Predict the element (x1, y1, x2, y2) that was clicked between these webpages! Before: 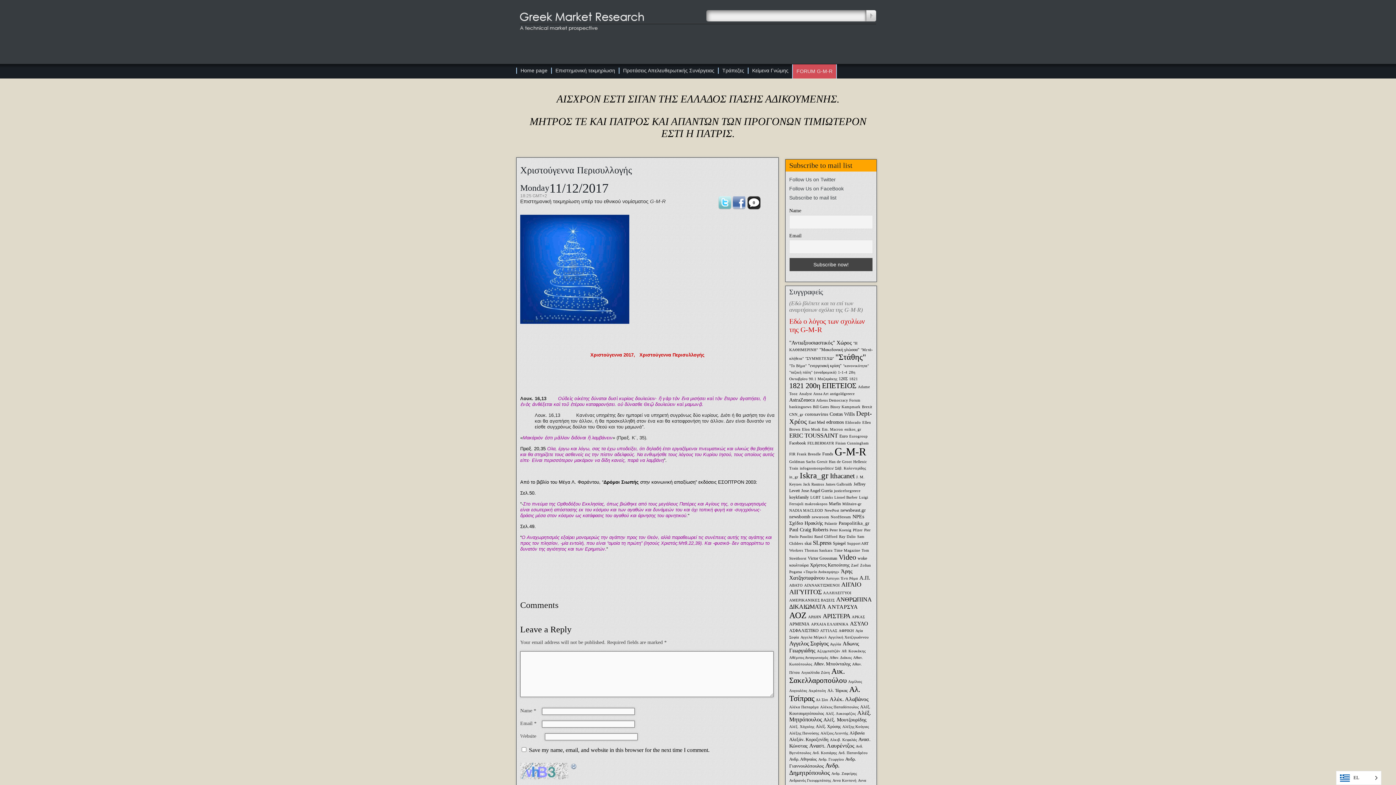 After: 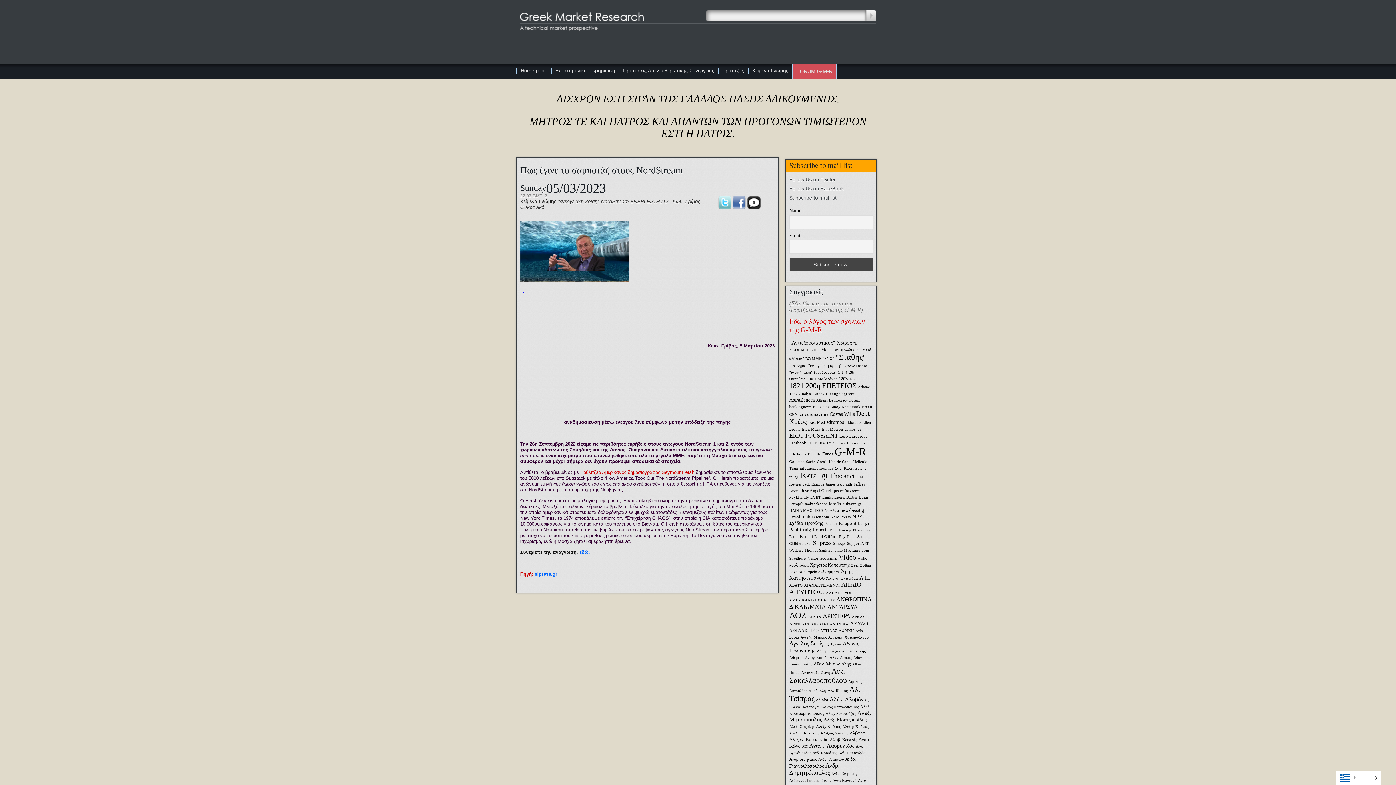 Action: bbox: (830, 515, 851, 519) label: NordStream (1 item)